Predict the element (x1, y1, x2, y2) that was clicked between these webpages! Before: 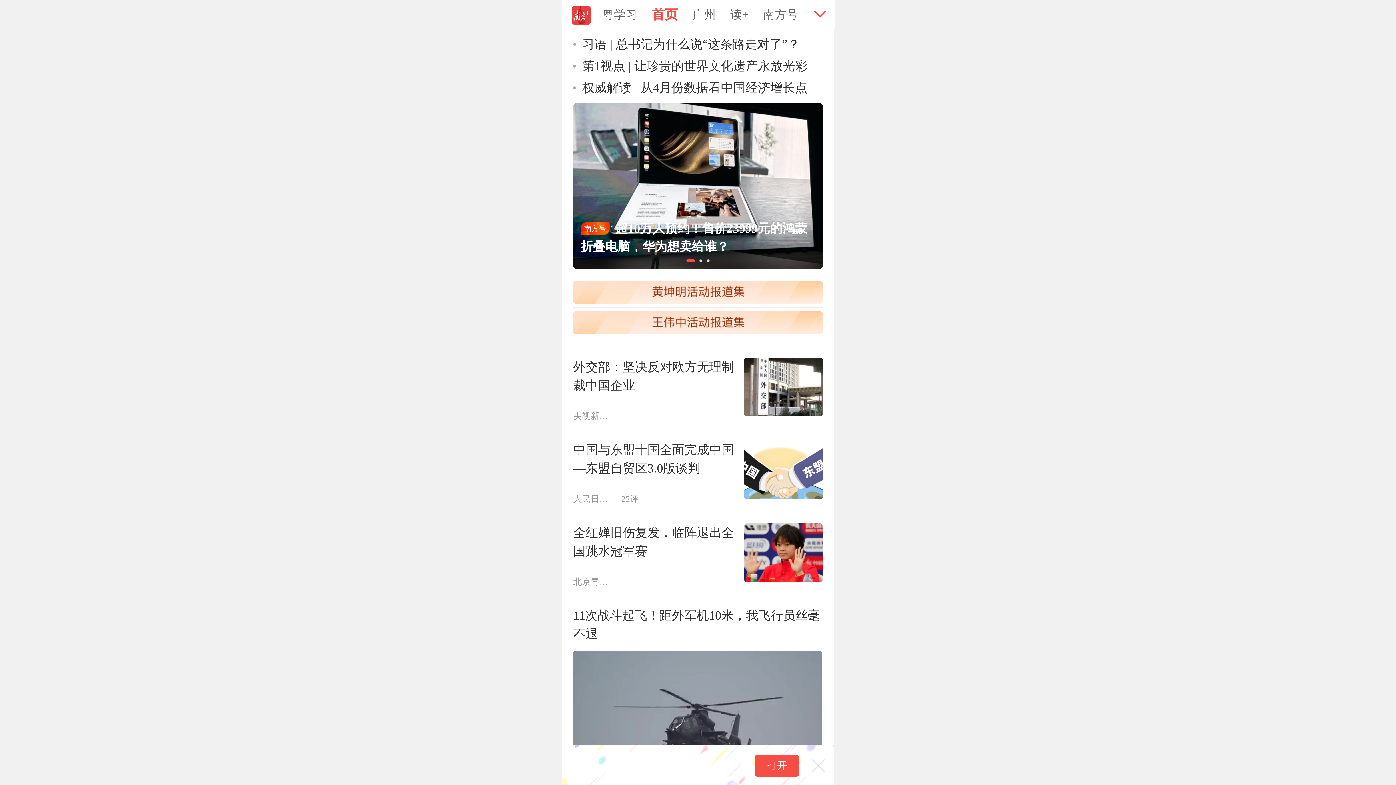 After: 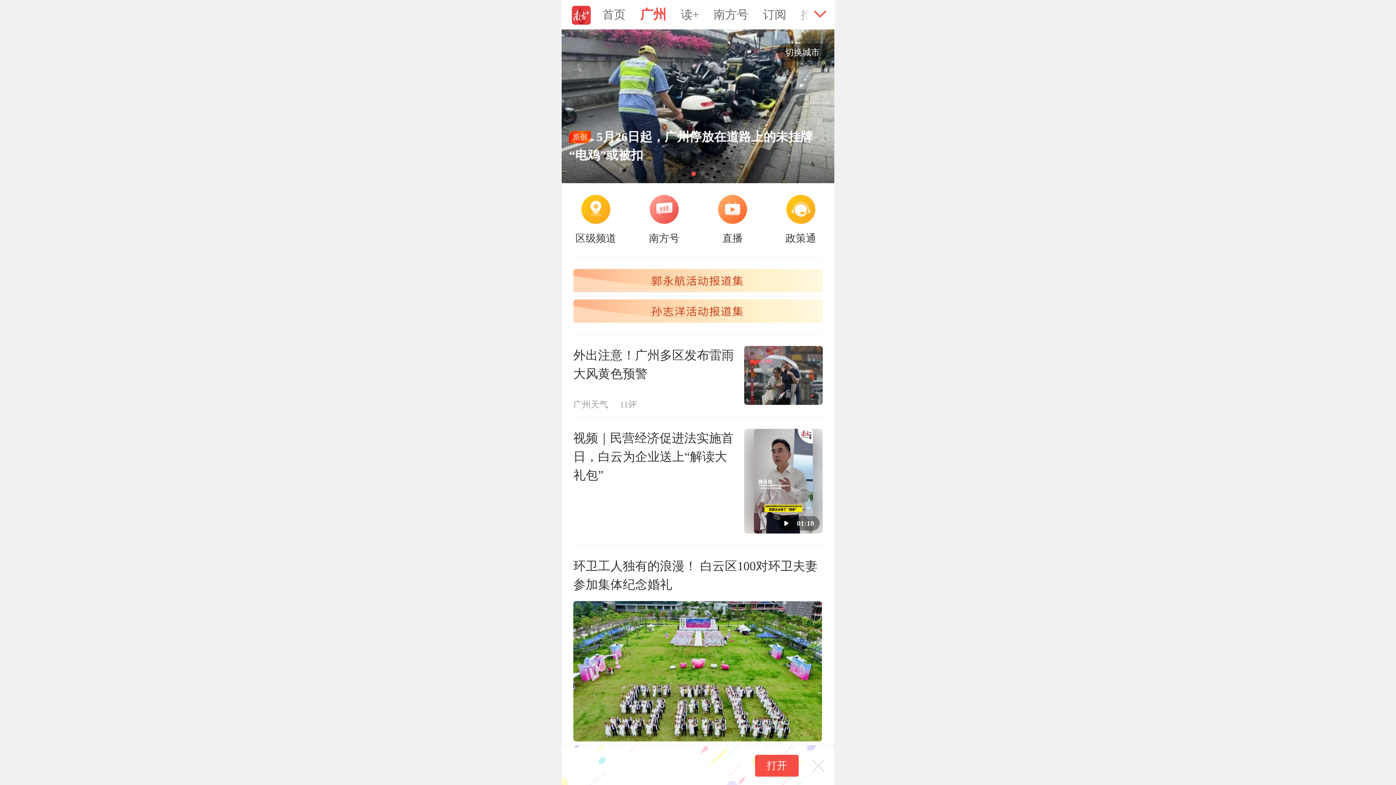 Action: label: 广州 bbox: (685, 0, 723, 29)